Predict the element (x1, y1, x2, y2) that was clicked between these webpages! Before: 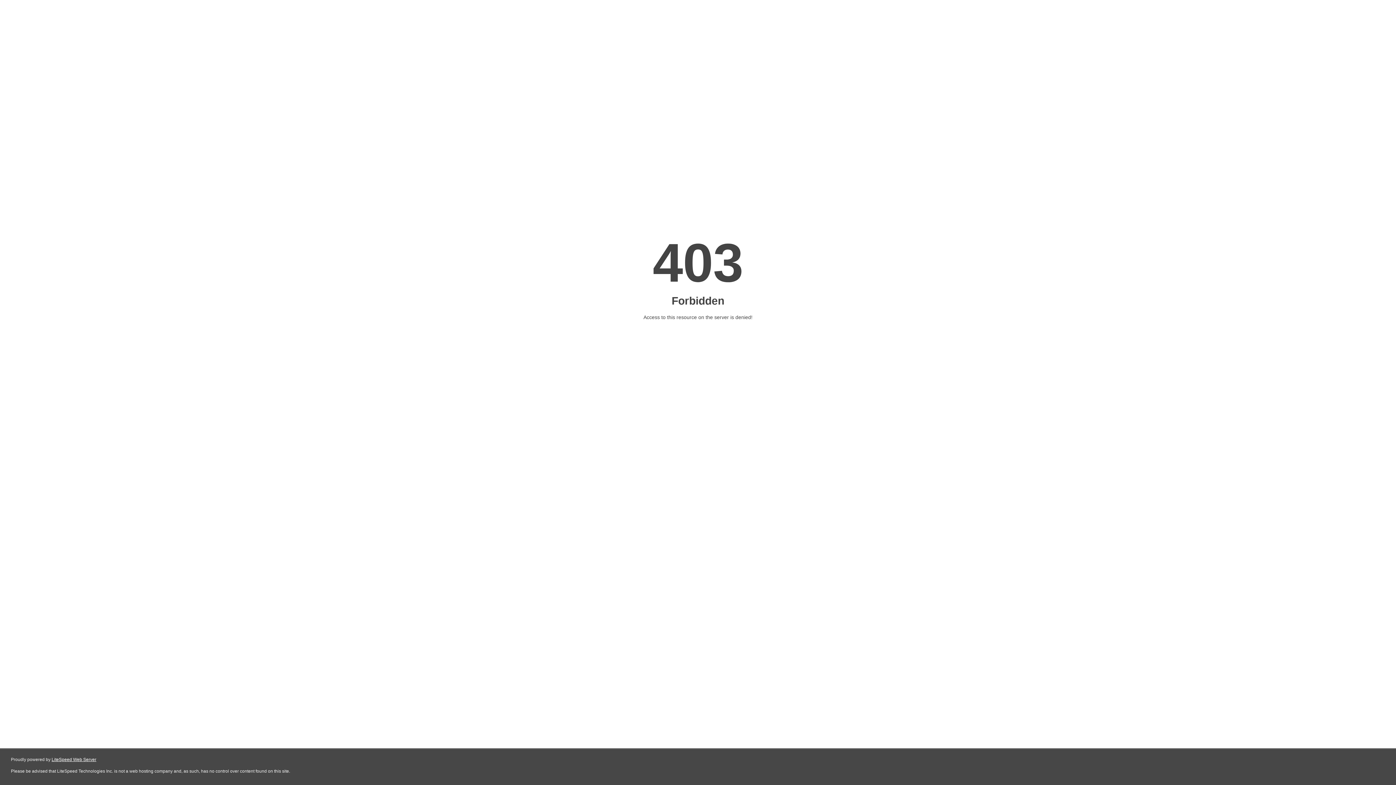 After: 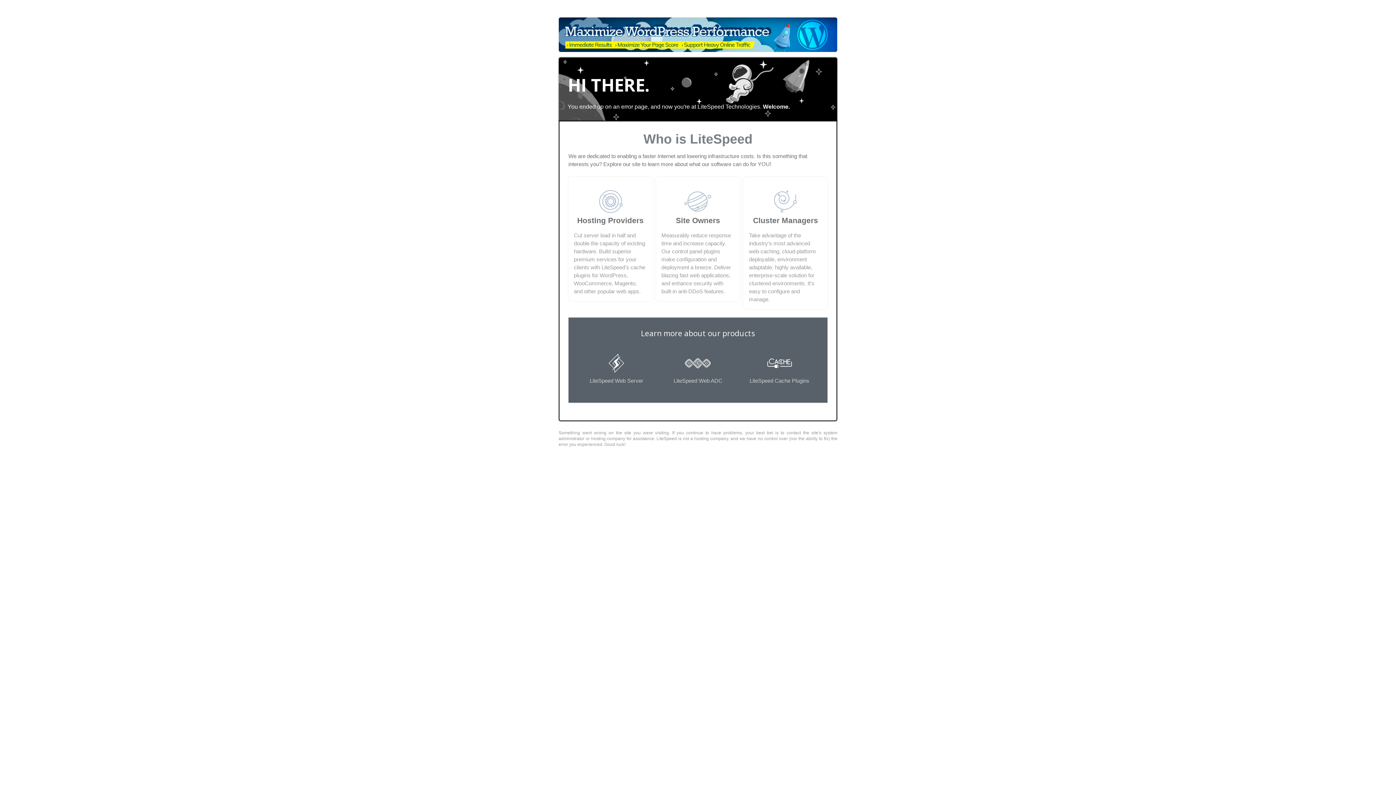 Action: label: LiteSpeed Web Server bbox: (51, 757, 96, 762)